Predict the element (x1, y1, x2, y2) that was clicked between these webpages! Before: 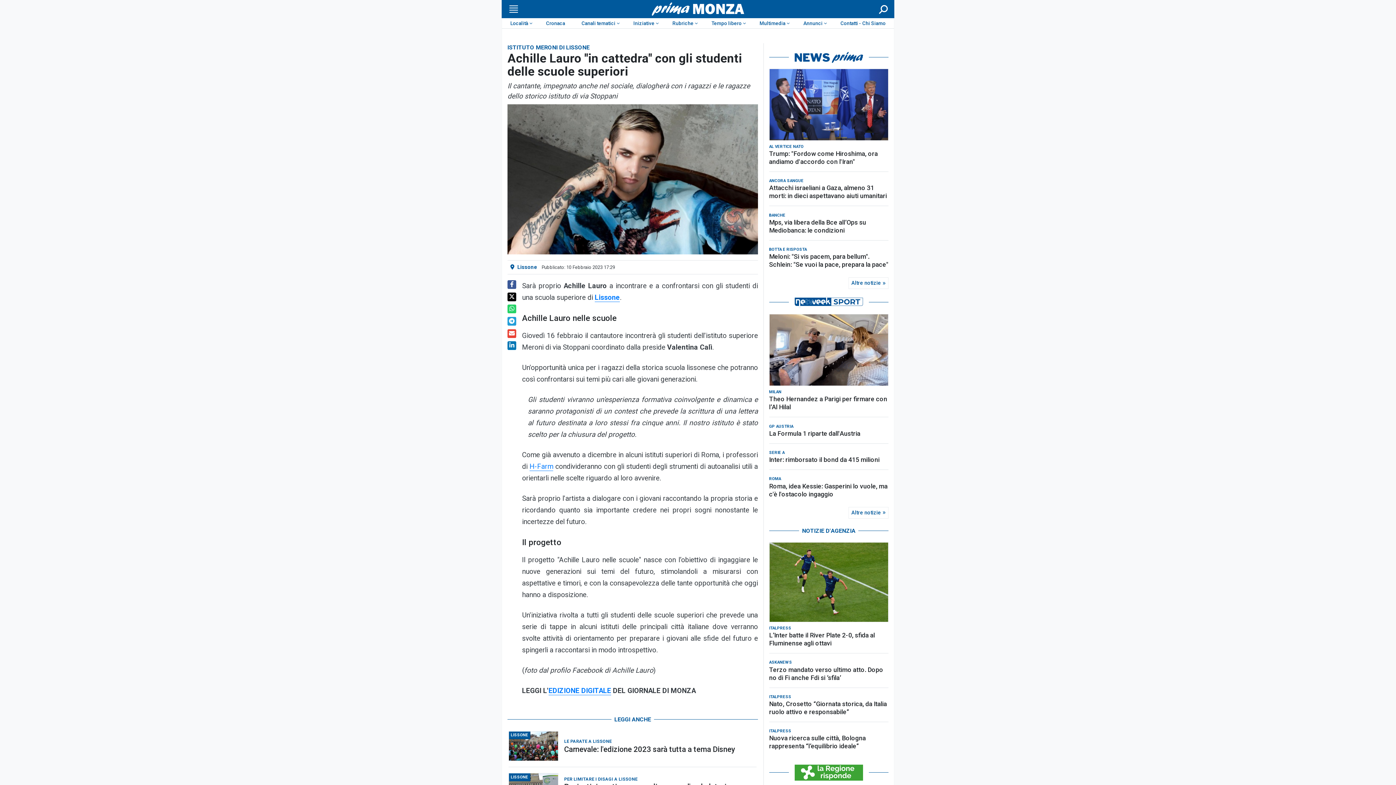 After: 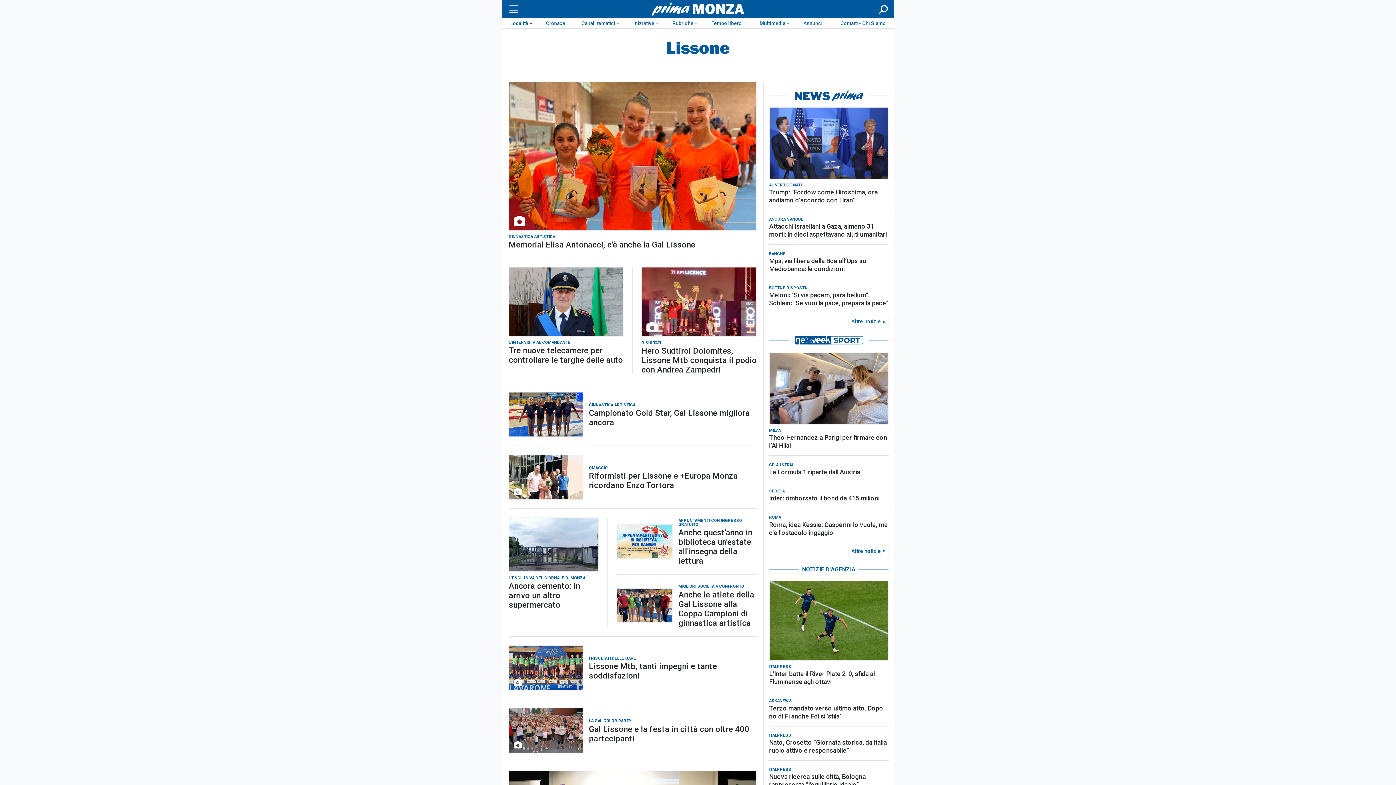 Action: bbox: (517, 264, 537, 270) label: Lissone